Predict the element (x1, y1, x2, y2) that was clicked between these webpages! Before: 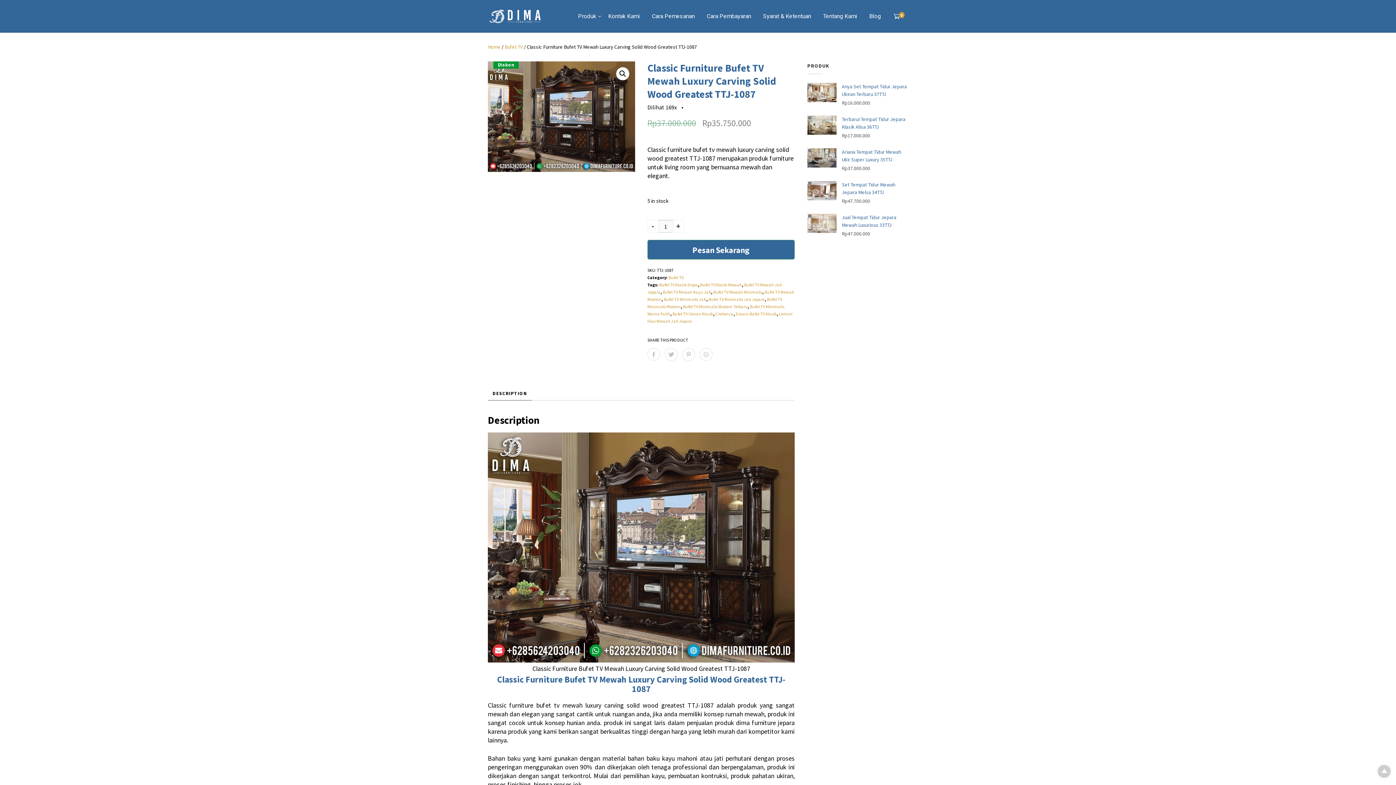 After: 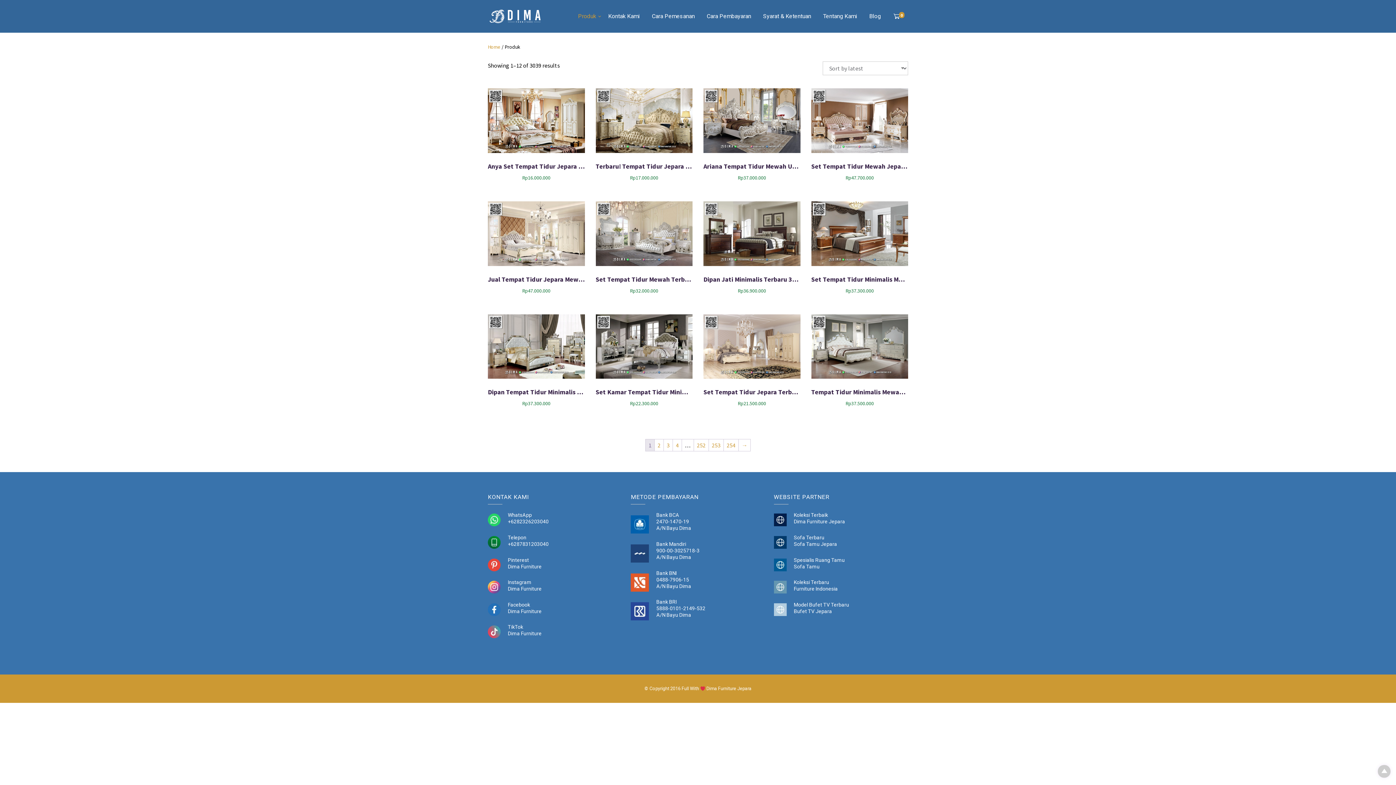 Action: label: Produk bbox: (572, 9, 601, 23)